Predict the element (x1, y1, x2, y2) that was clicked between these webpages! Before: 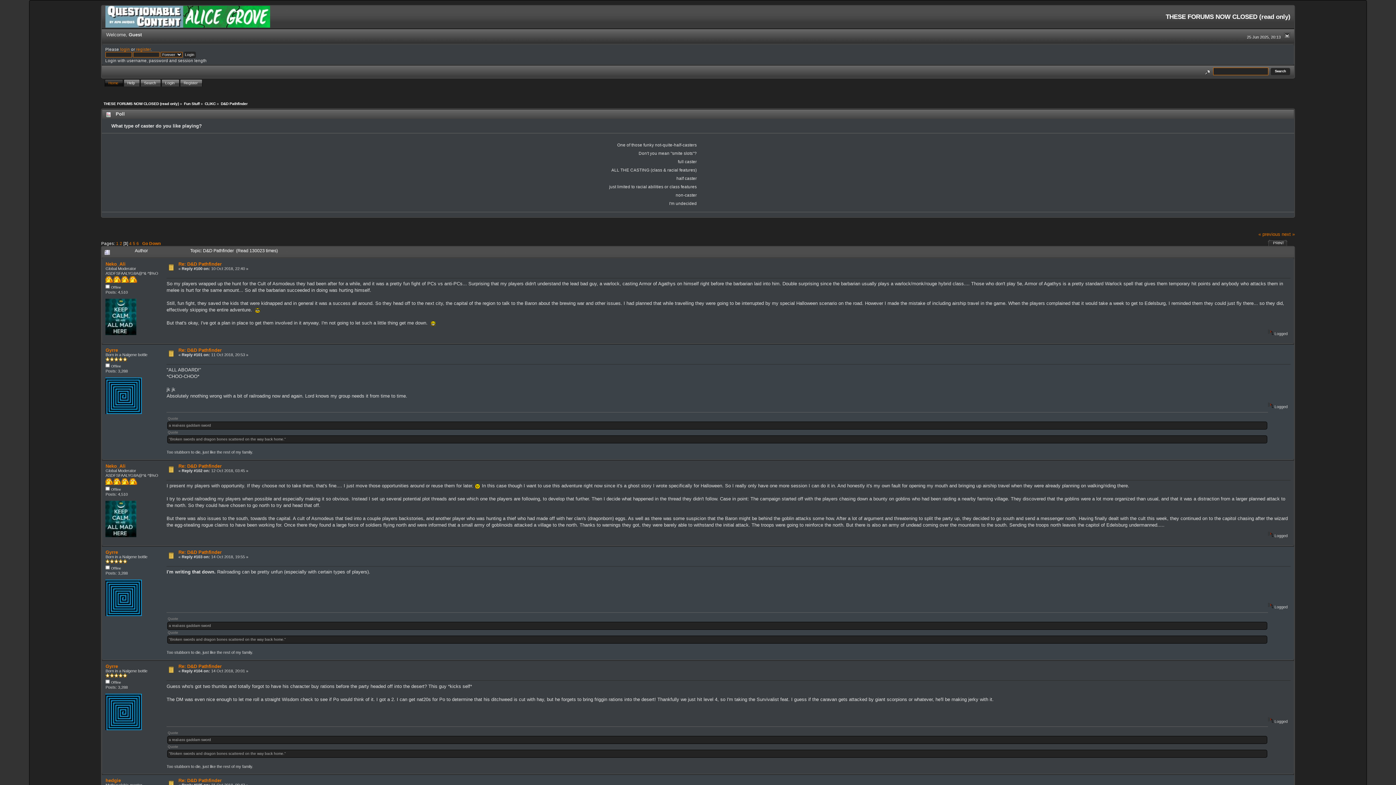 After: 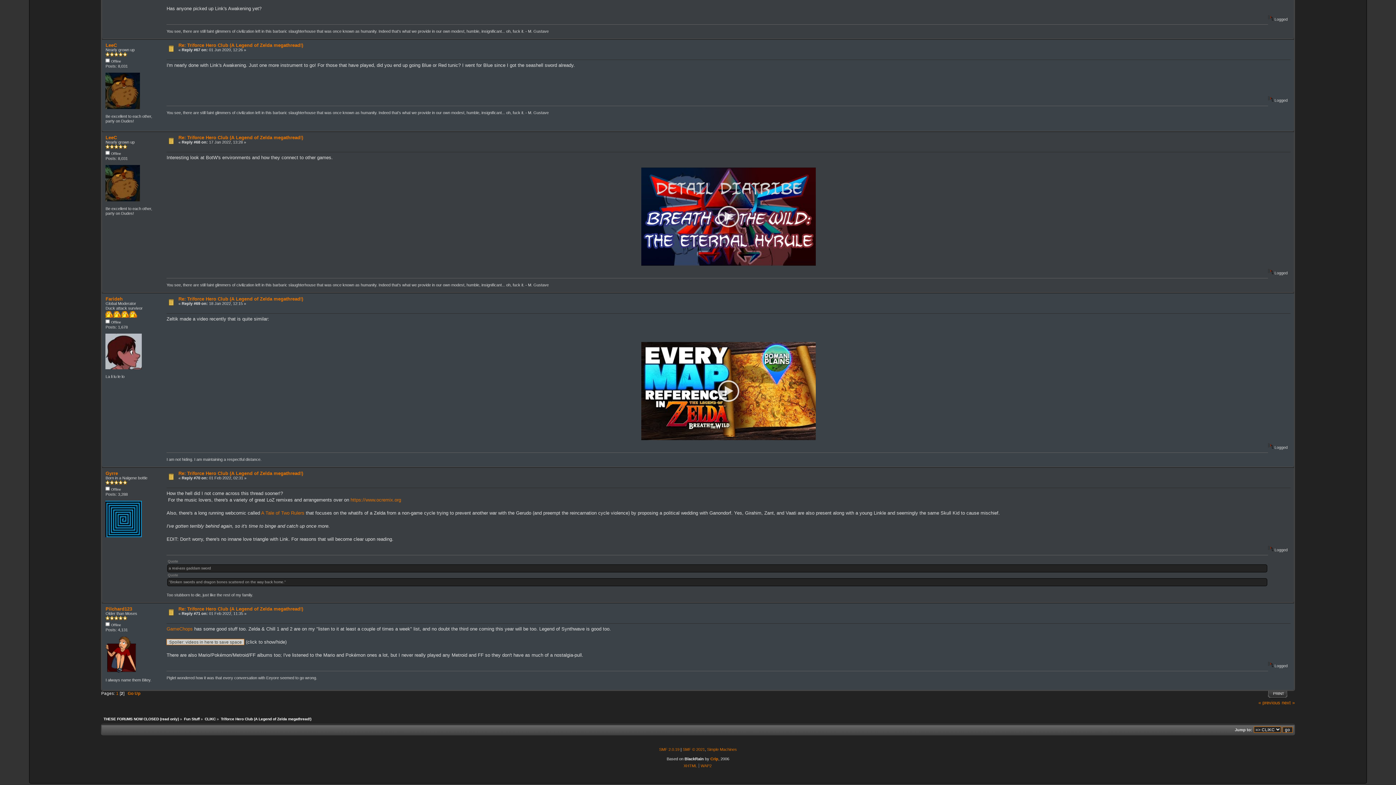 Action: bbox: (1282, 231, 1295, 237) label: next »